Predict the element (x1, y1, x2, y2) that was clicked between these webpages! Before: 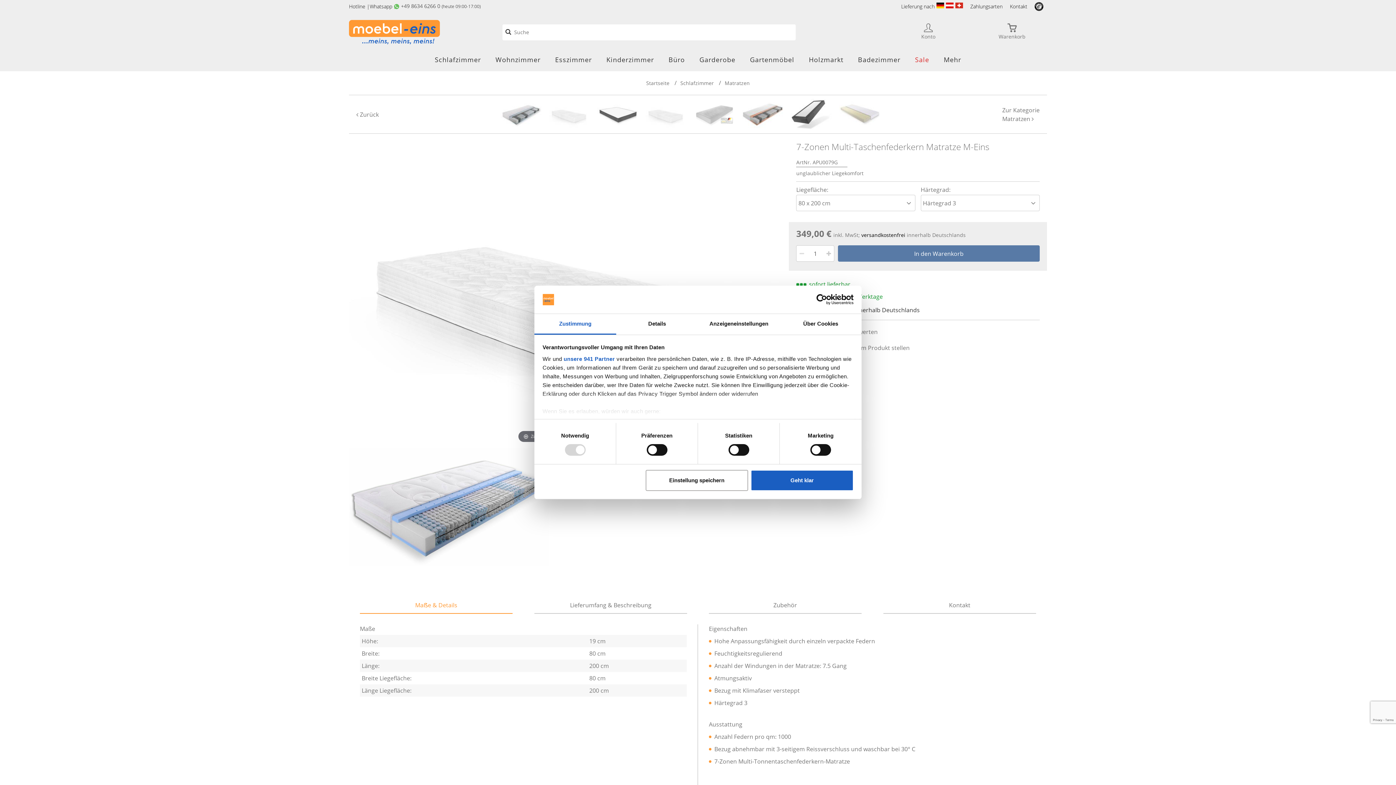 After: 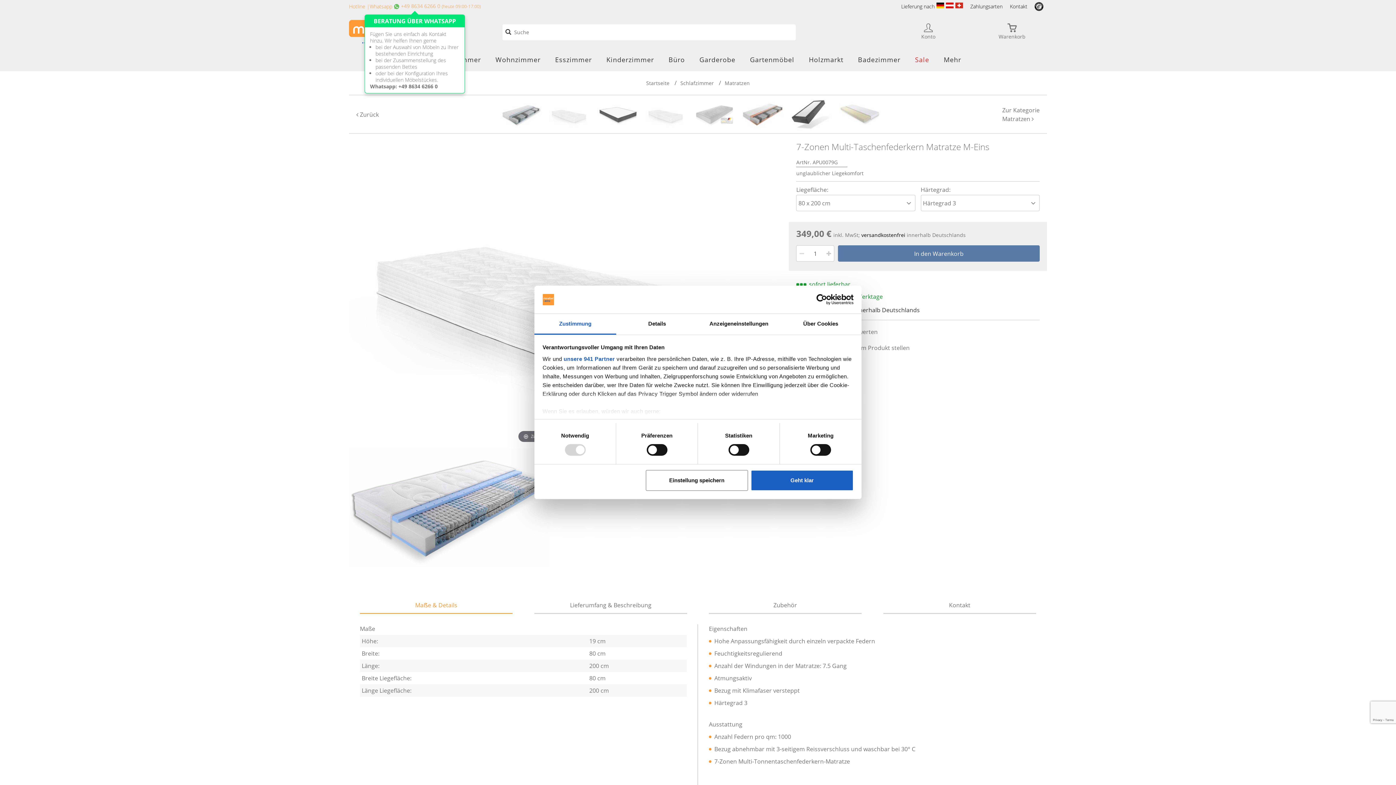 Action: bbox: (349, 1, 480, 11) label: Hotline |
Whatsapp
+49 8634 6266 0 (heute 09:00-17:00)